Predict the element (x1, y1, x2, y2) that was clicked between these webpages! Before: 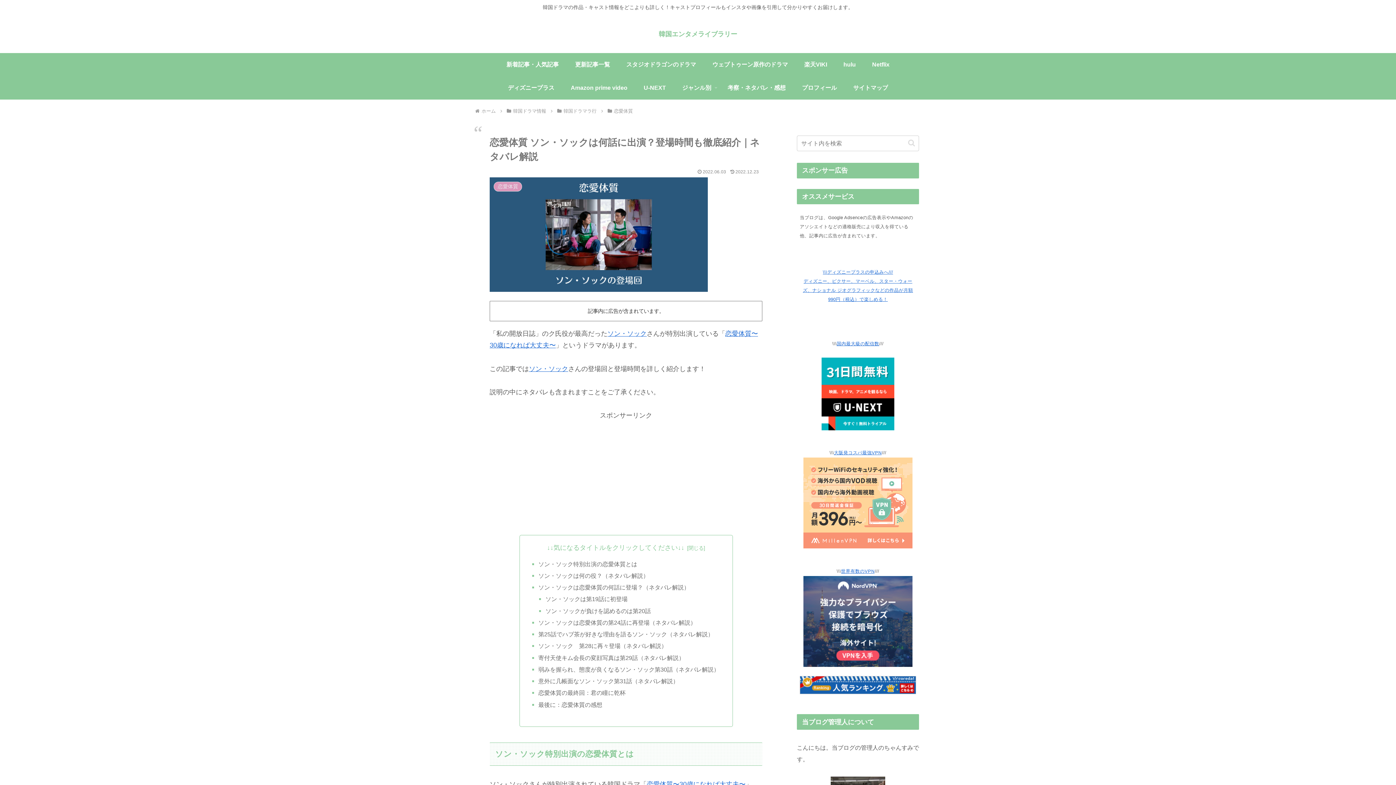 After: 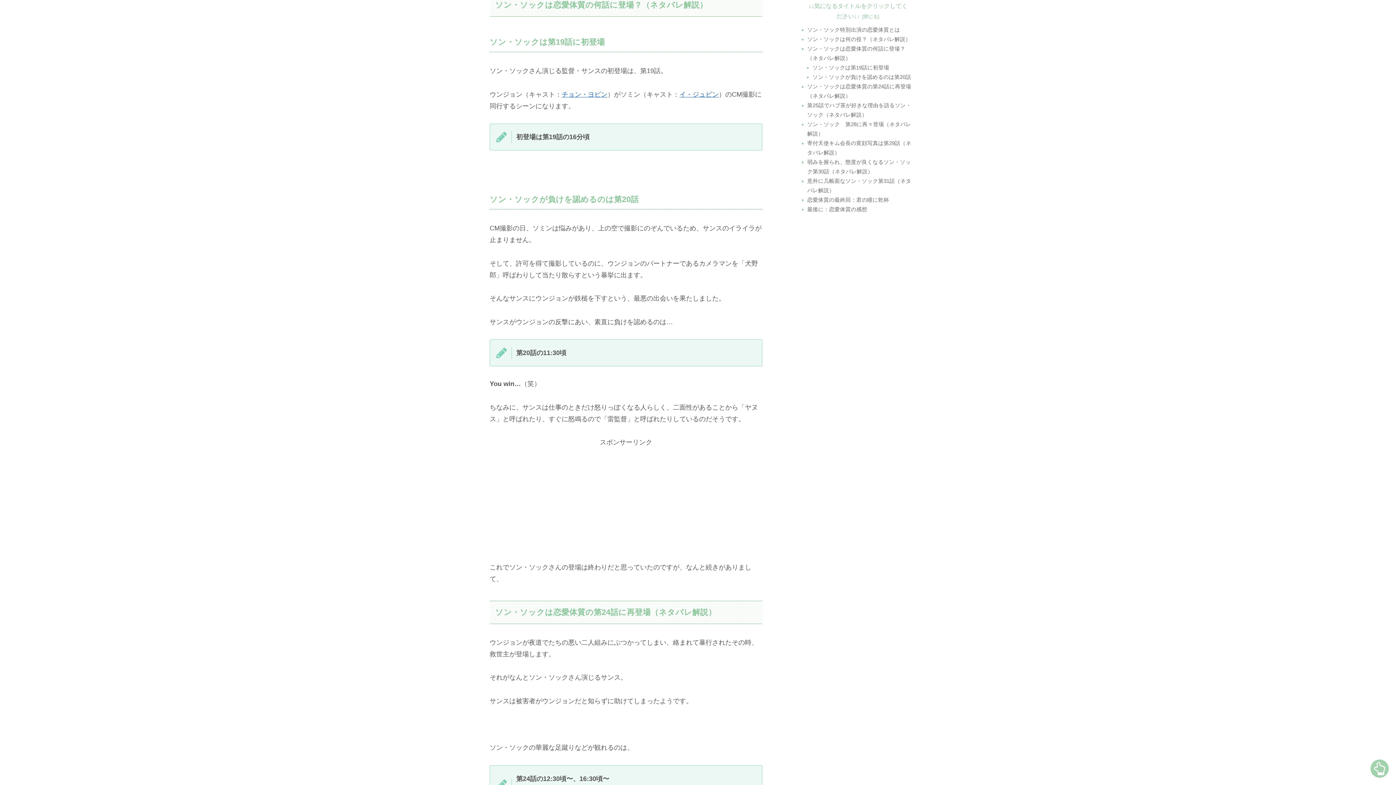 Action: label: ソン・ソックは恋愛体質の何話に登場？（ネタバレ解説） bbox: (538, 584, 689, 590)